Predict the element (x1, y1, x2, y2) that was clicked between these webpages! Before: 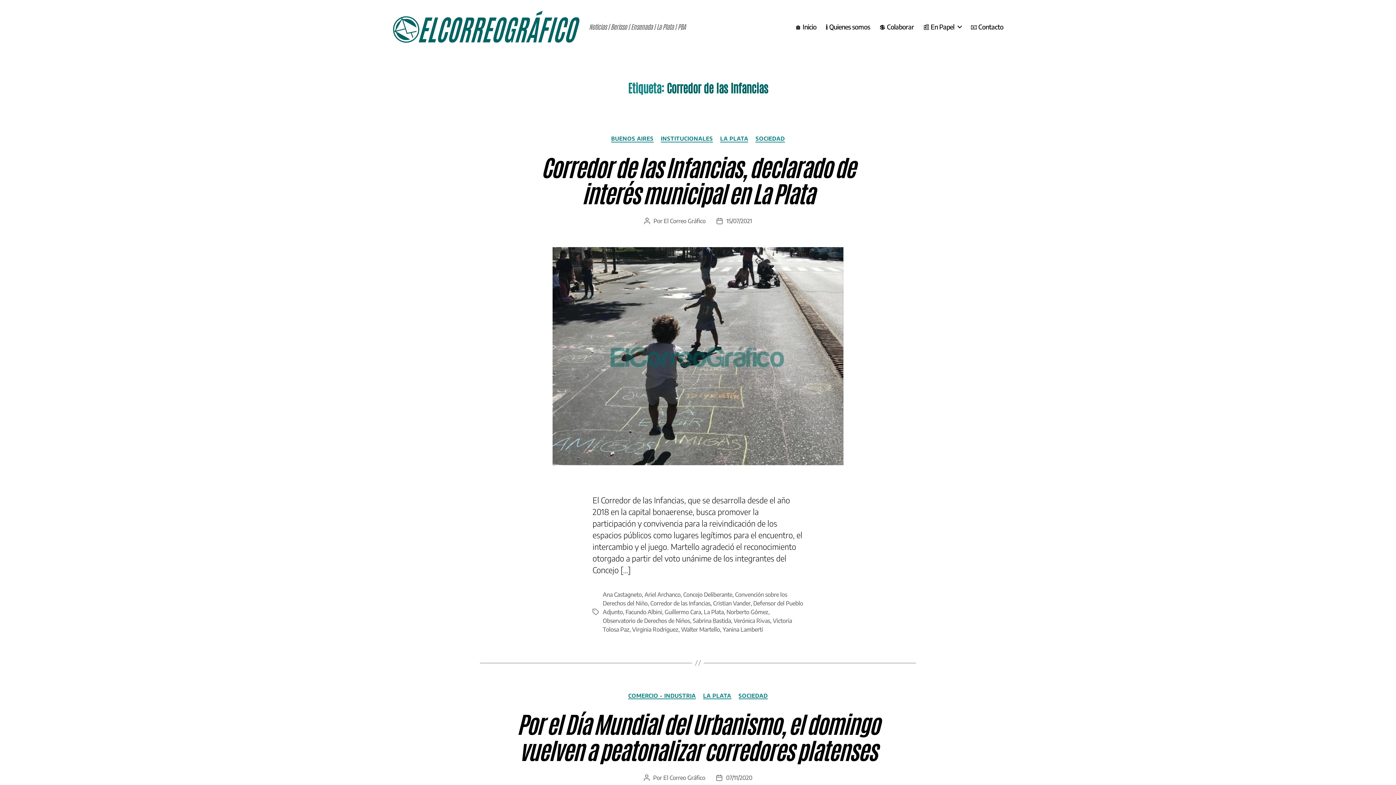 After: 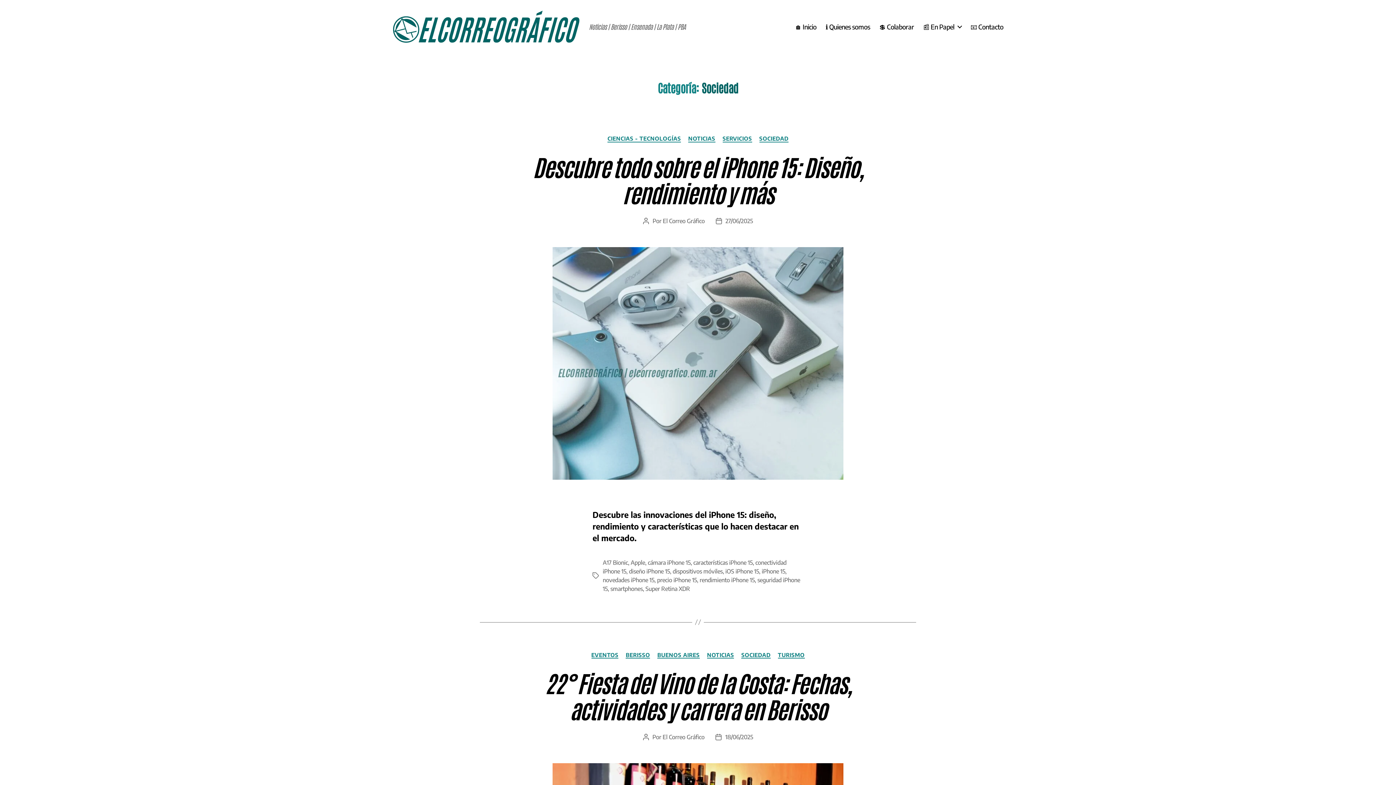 Action: bbox: (738, 692, 767, 699) label: SOCIEDAD